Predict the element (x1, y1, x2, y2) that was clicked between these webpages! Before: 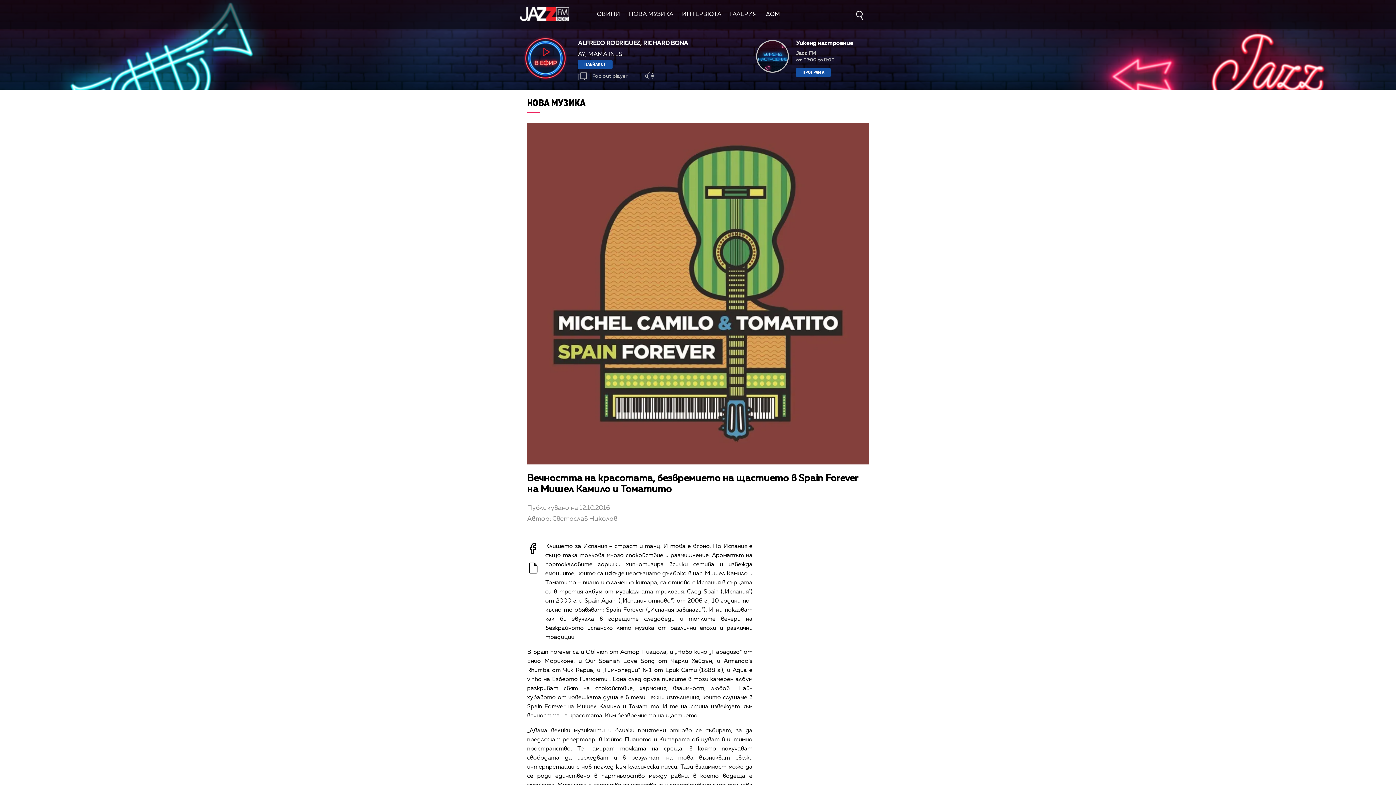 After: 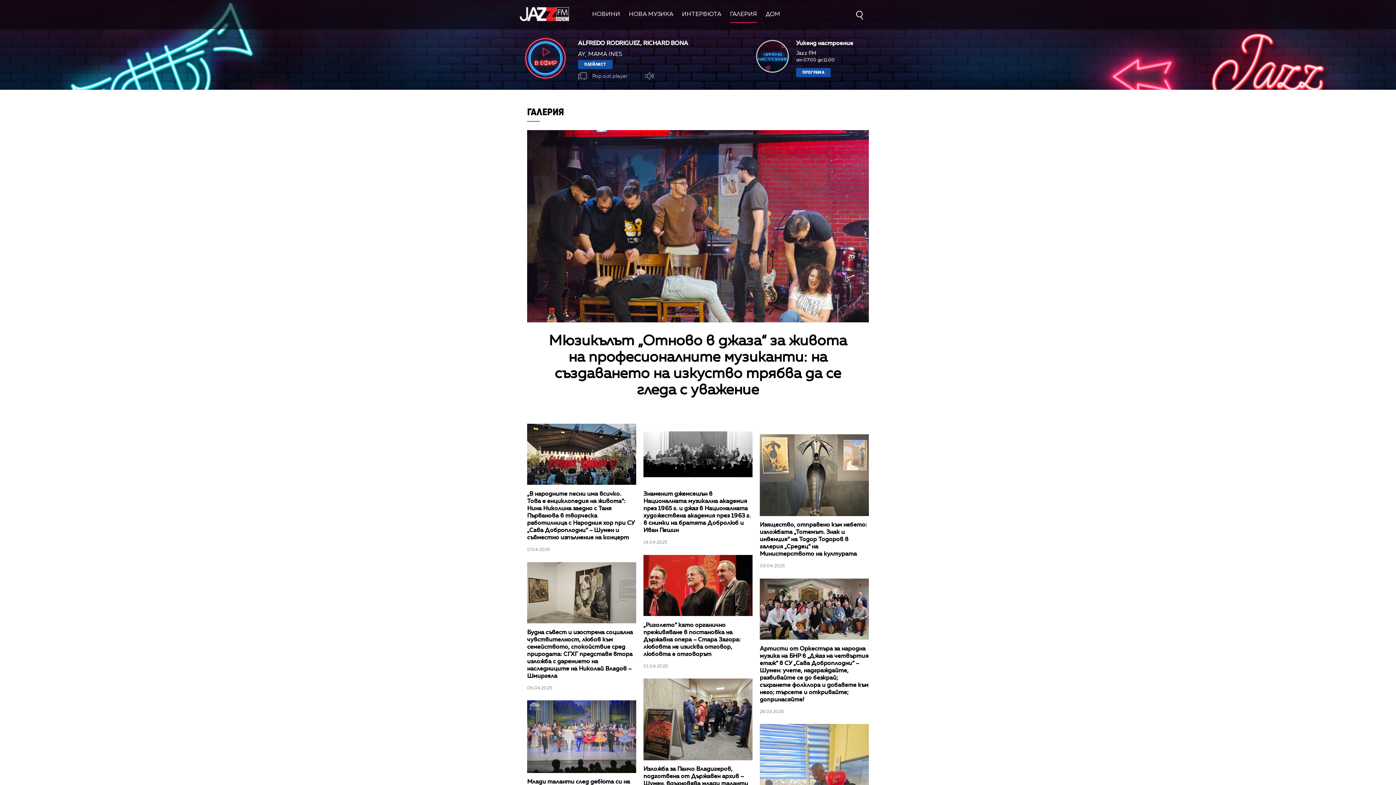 Action: label: ГАЛЕРИЯ bbox: (730, 11, 757, 17)